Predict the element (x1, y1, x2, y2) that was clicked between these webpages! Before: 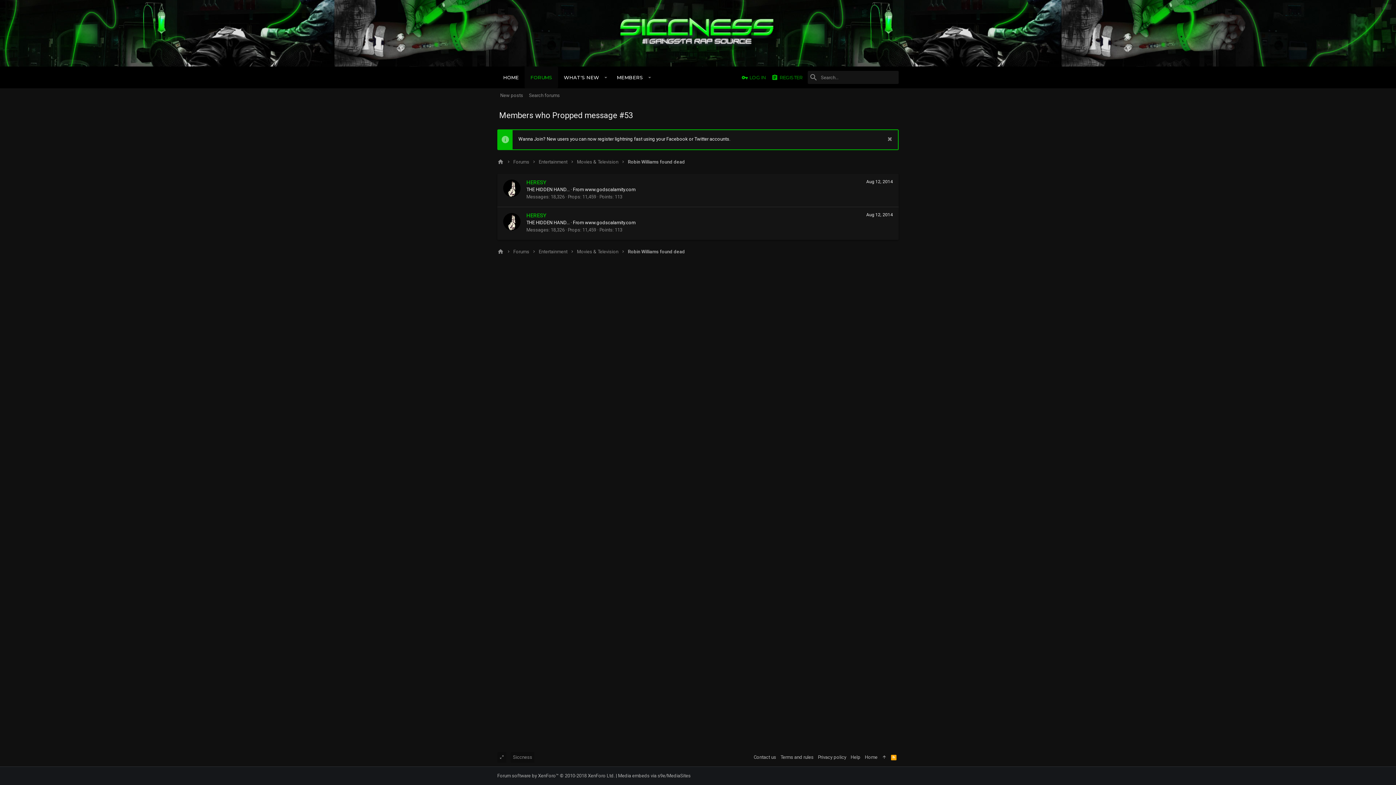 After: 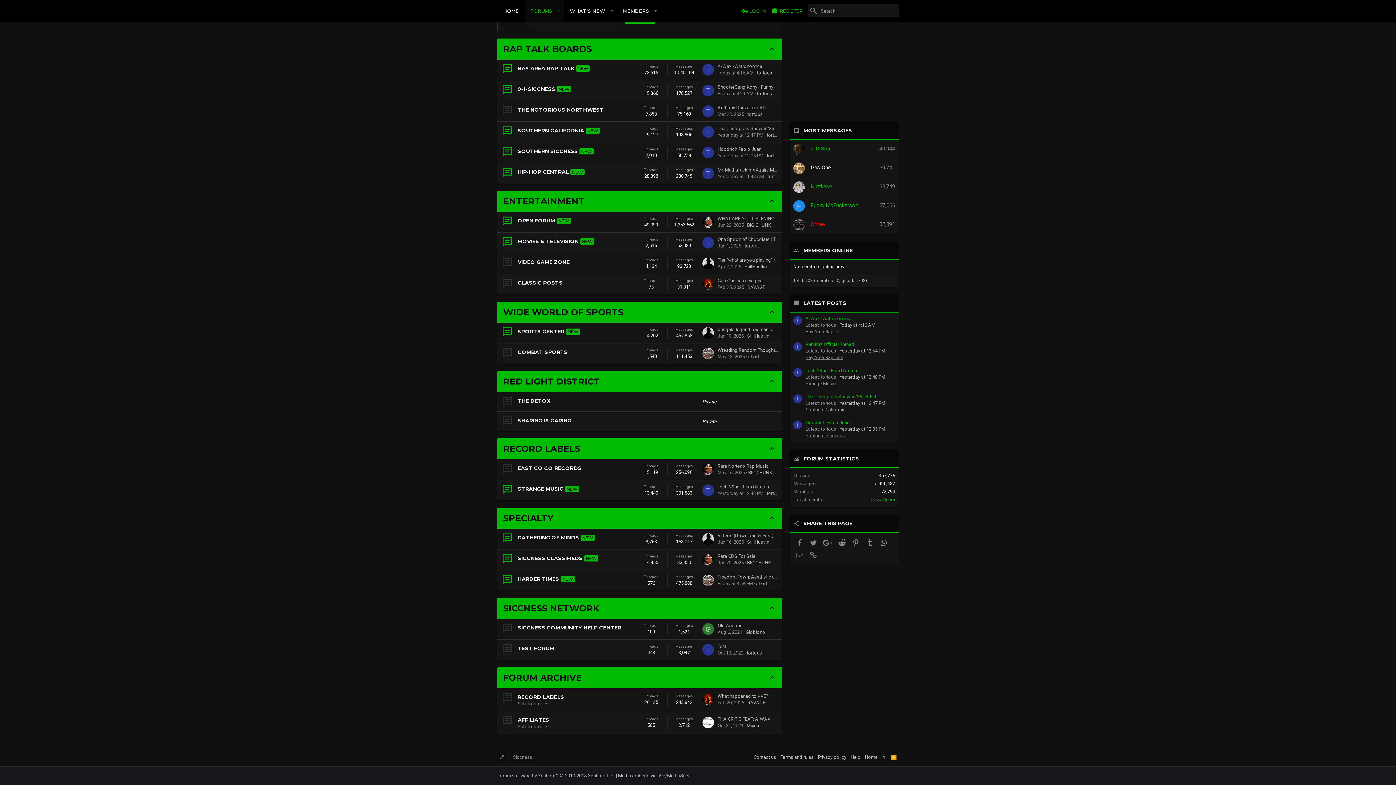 Action: bbox: (538, 158, 567, 165) label: Entertainment